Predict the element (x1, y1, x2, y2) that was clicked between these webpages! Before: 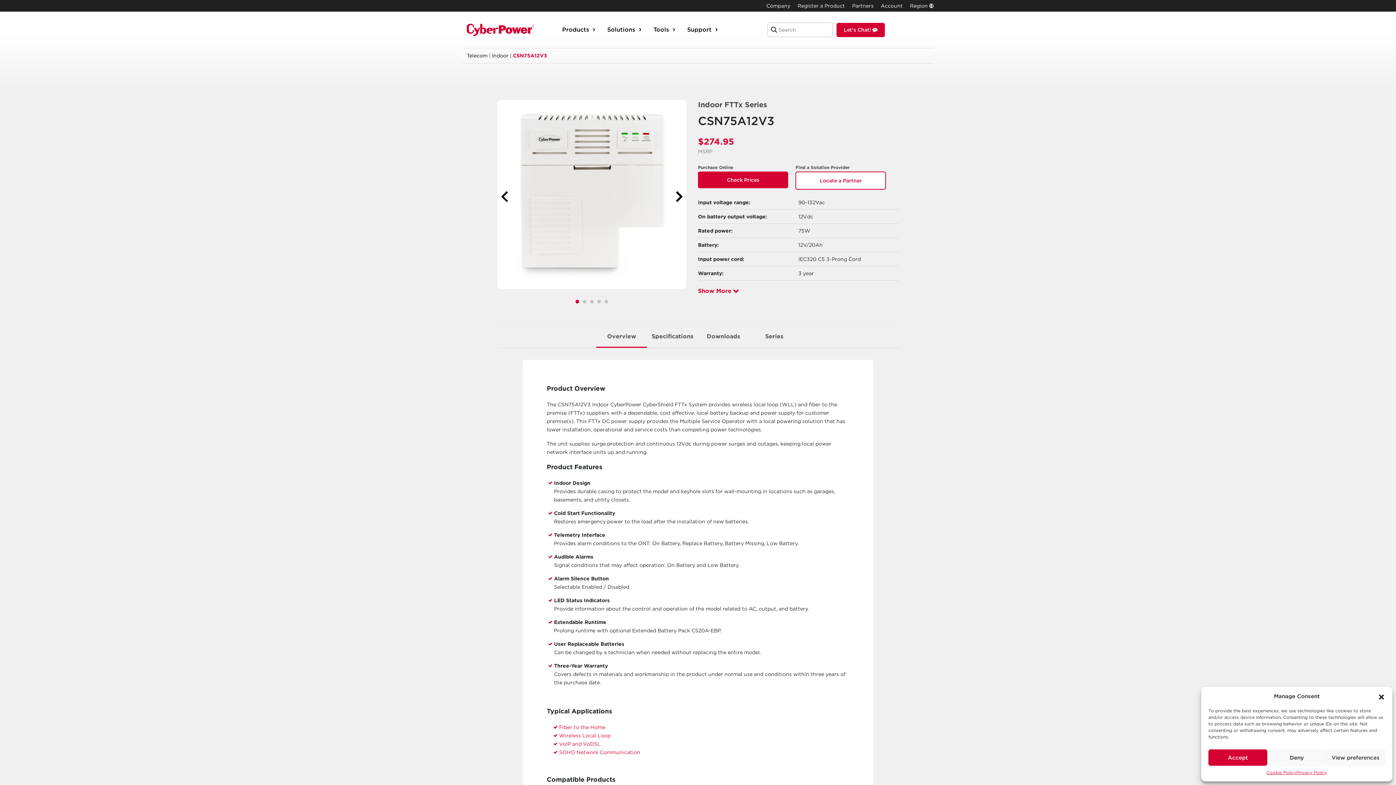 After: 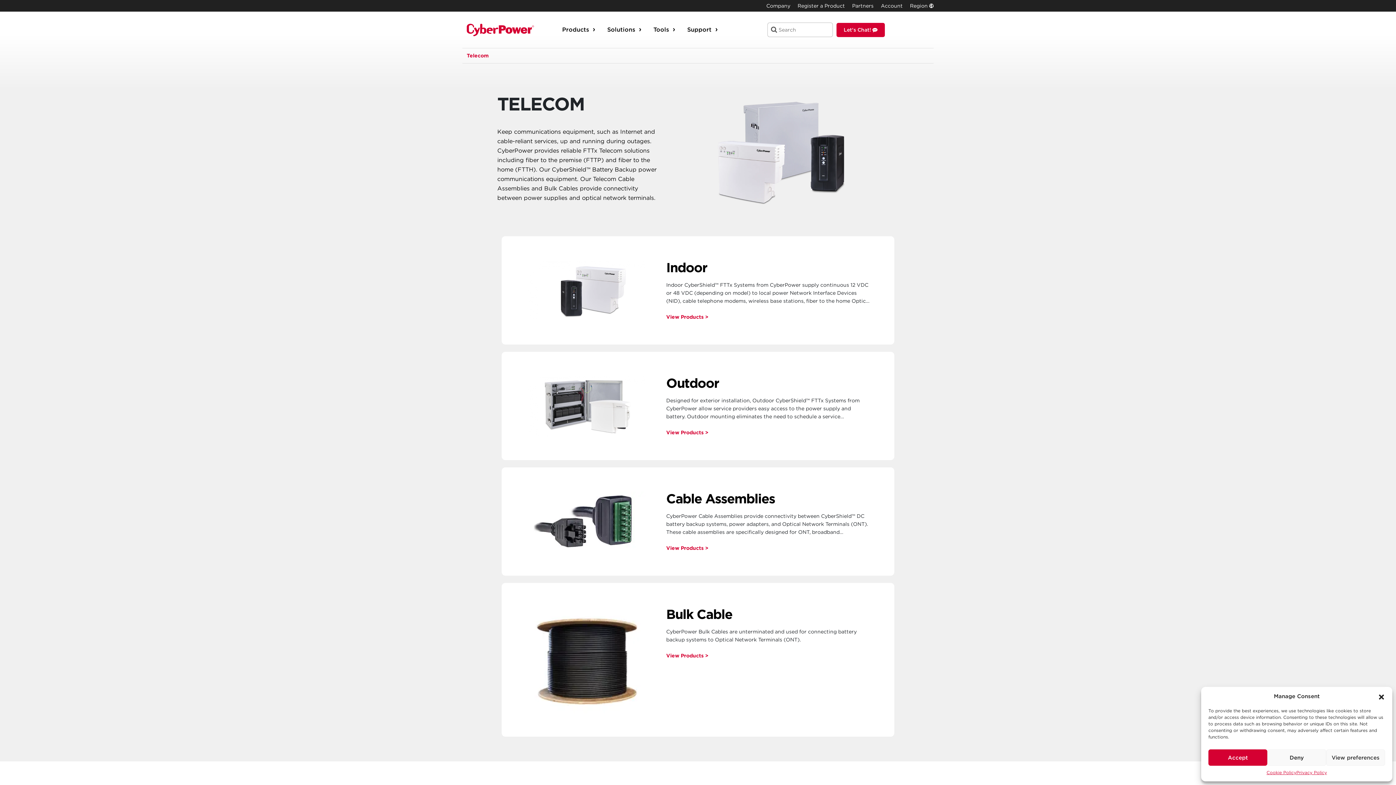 Action: label: Telecom bbox: (466, 52, 487, 58)